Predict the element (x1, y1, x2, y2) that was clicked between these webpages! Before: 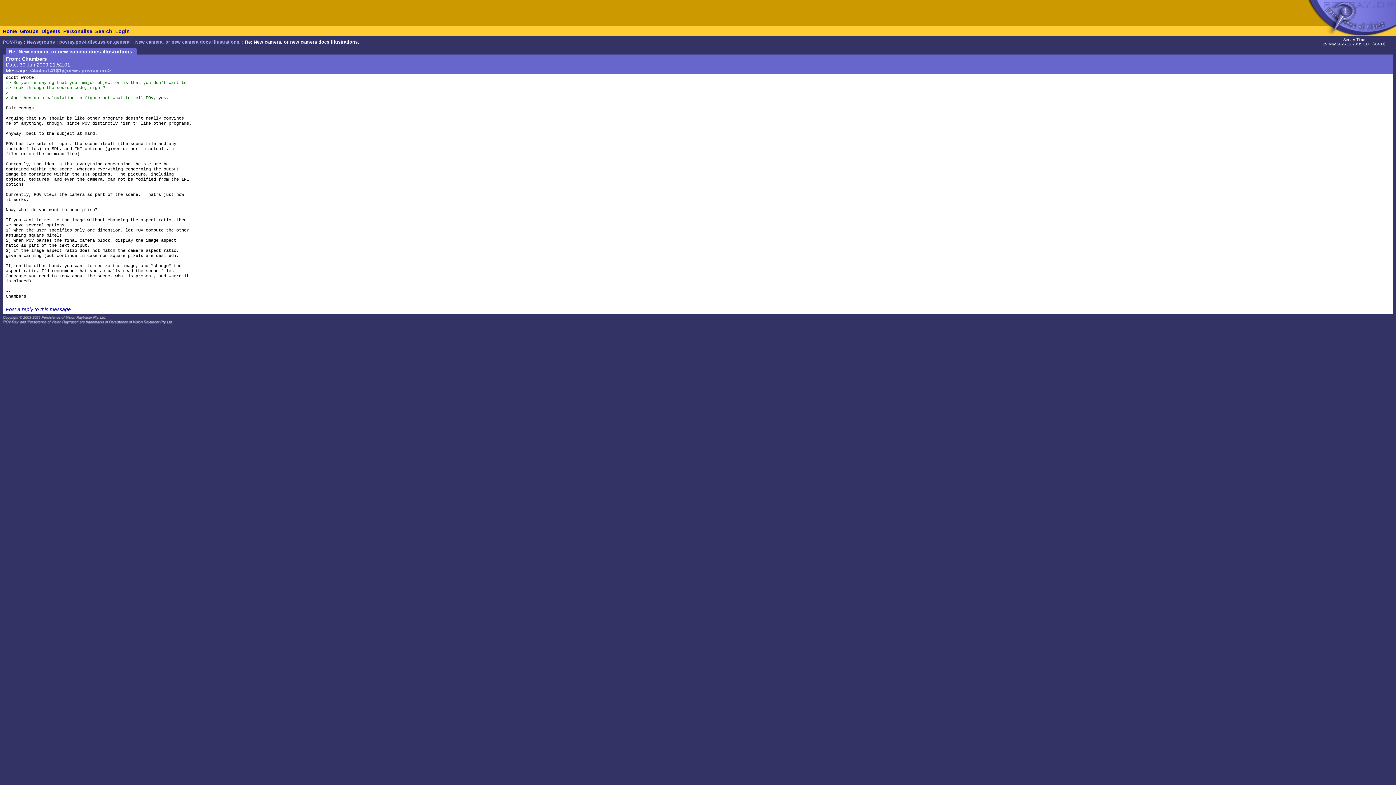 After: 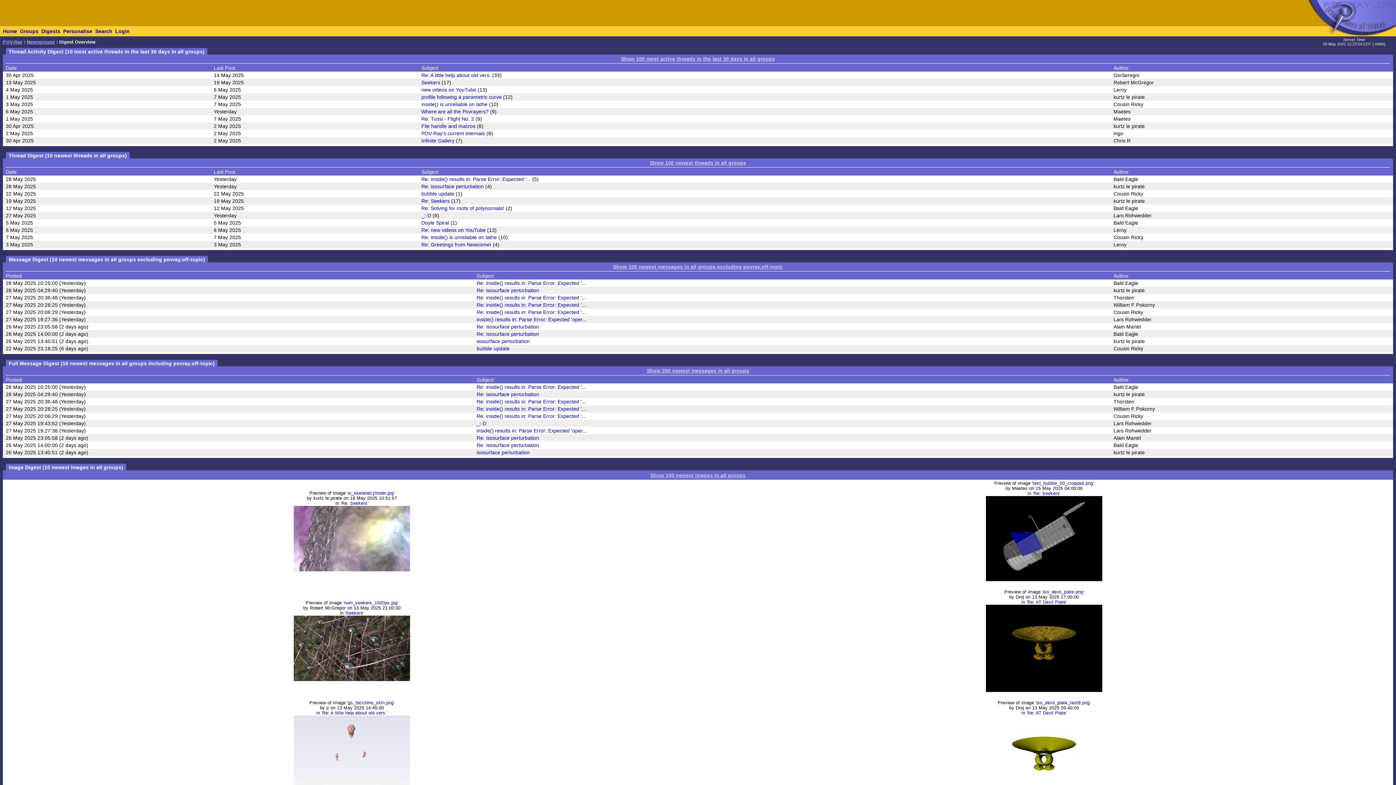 Action: label: Digests bbox: (41, 28, 60, 34)